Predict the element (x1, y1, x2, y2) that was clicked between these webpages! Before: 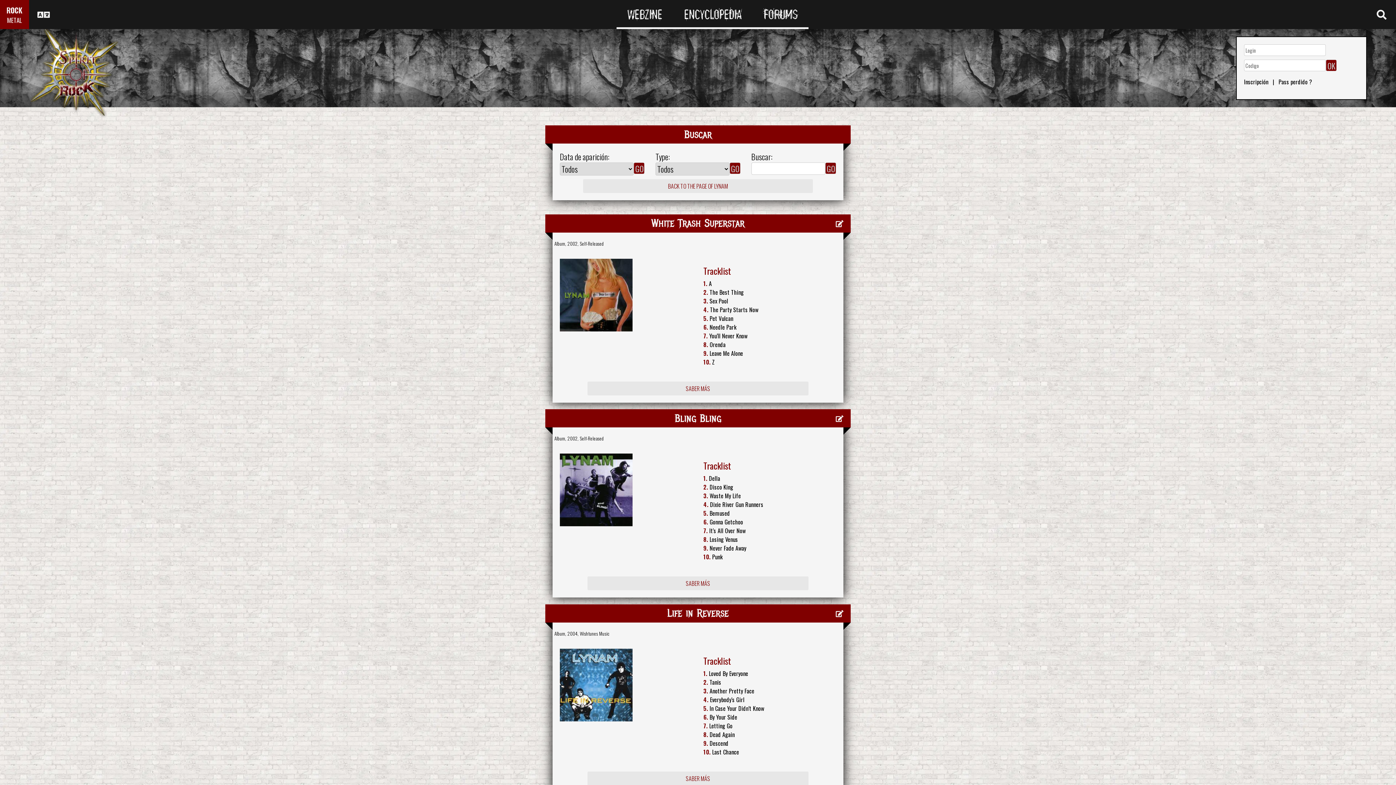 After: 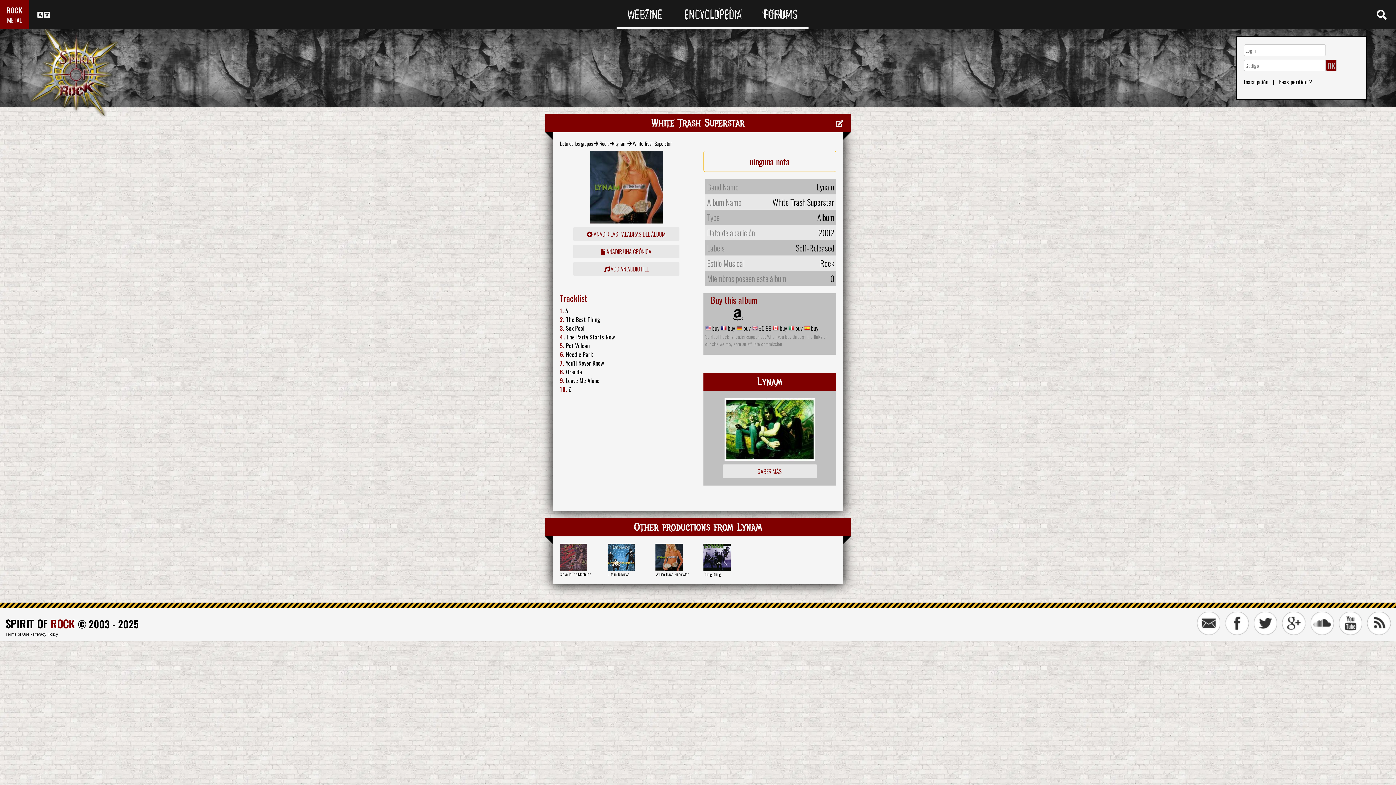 Action: bbox: (560, 288, 632, 299)